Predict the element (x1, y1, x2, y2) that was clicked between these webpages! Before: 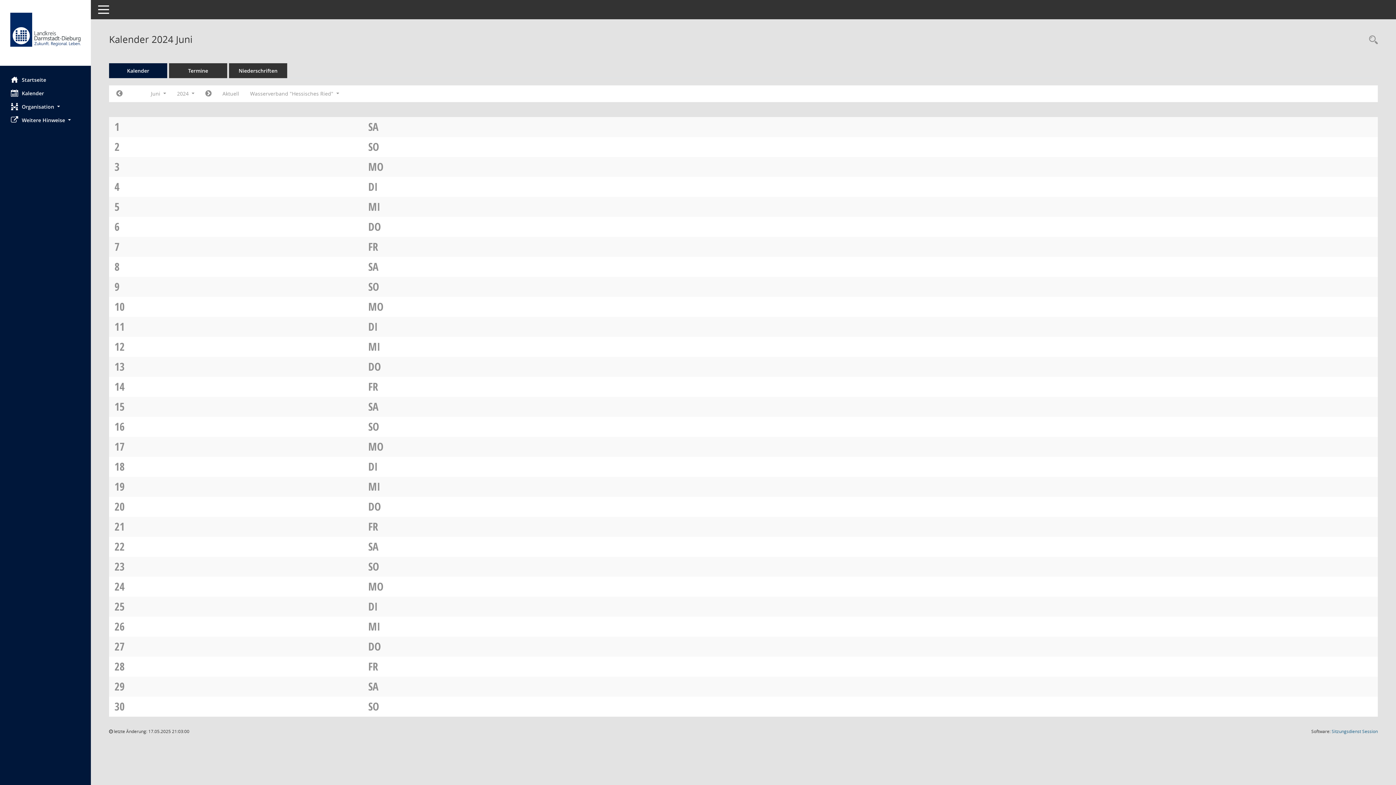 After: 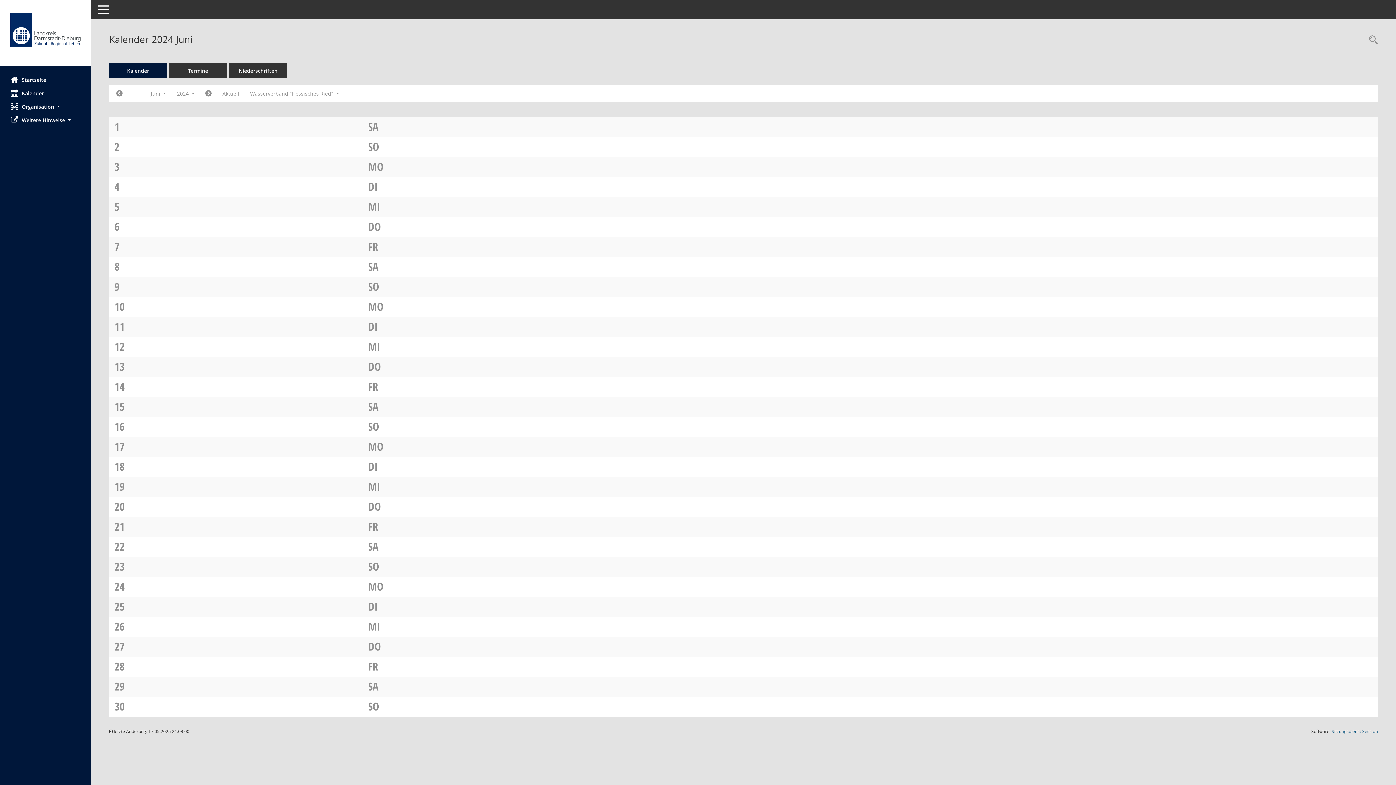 Action: bbox: (368, 559, 379, 574) label: SO